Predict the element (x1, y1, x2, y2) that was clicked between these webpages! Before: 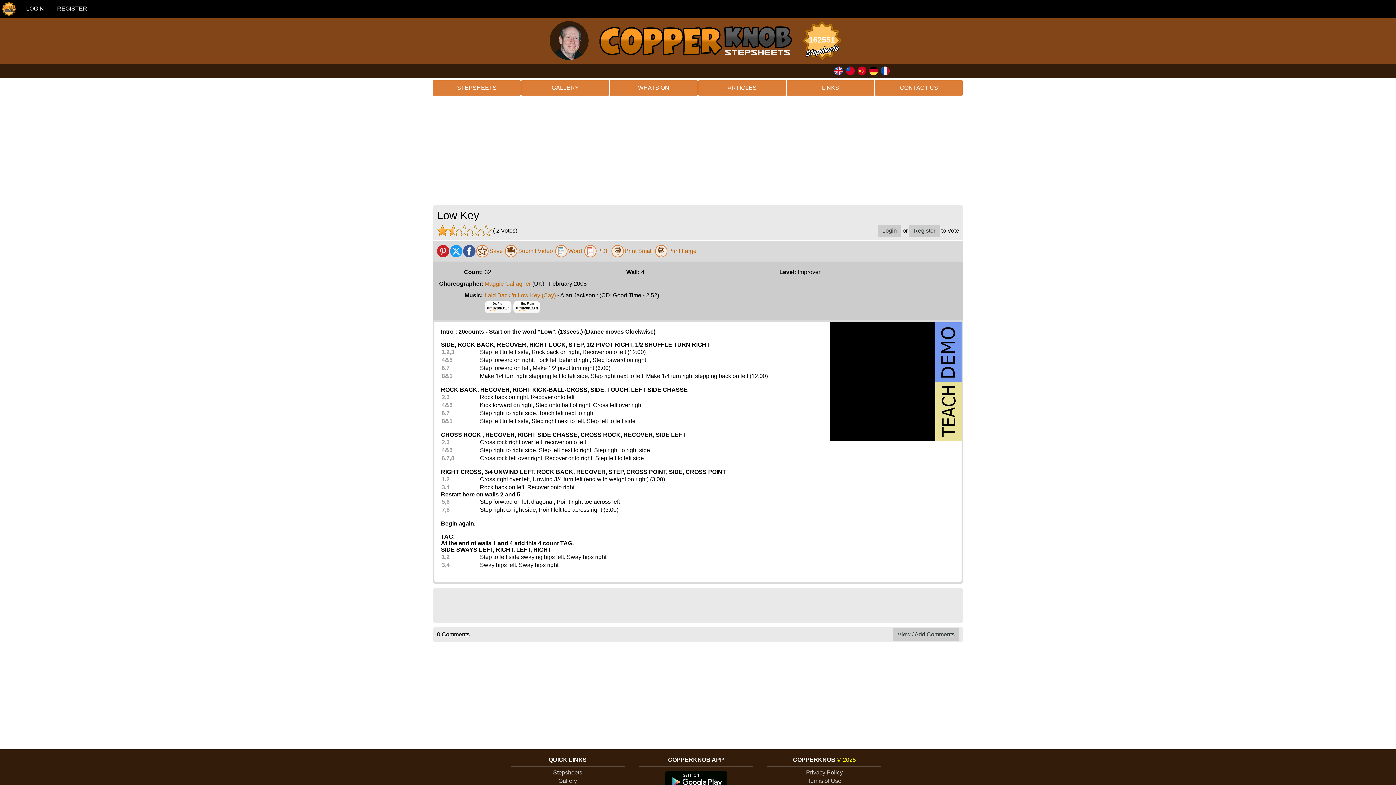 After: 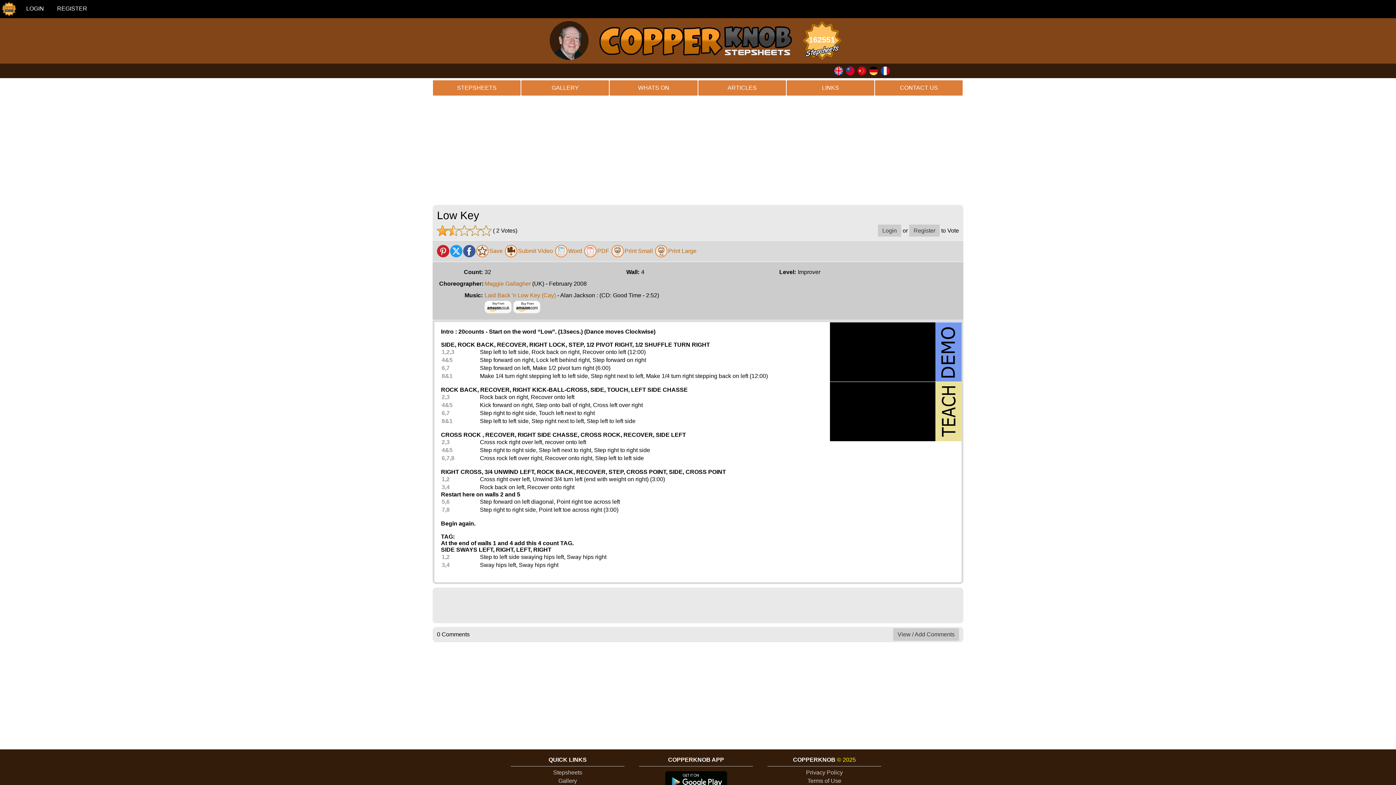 Action: bbox: (611, 245, 624, 257)